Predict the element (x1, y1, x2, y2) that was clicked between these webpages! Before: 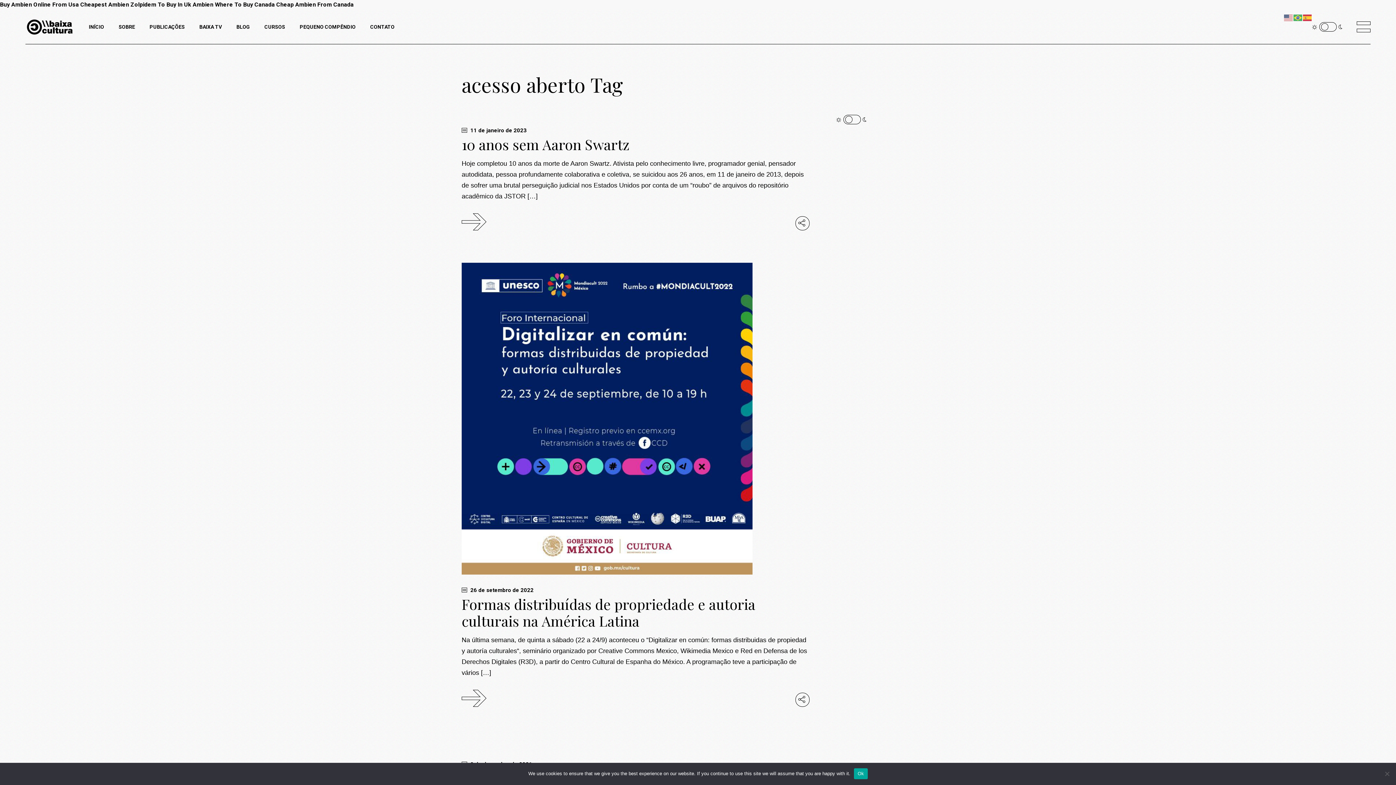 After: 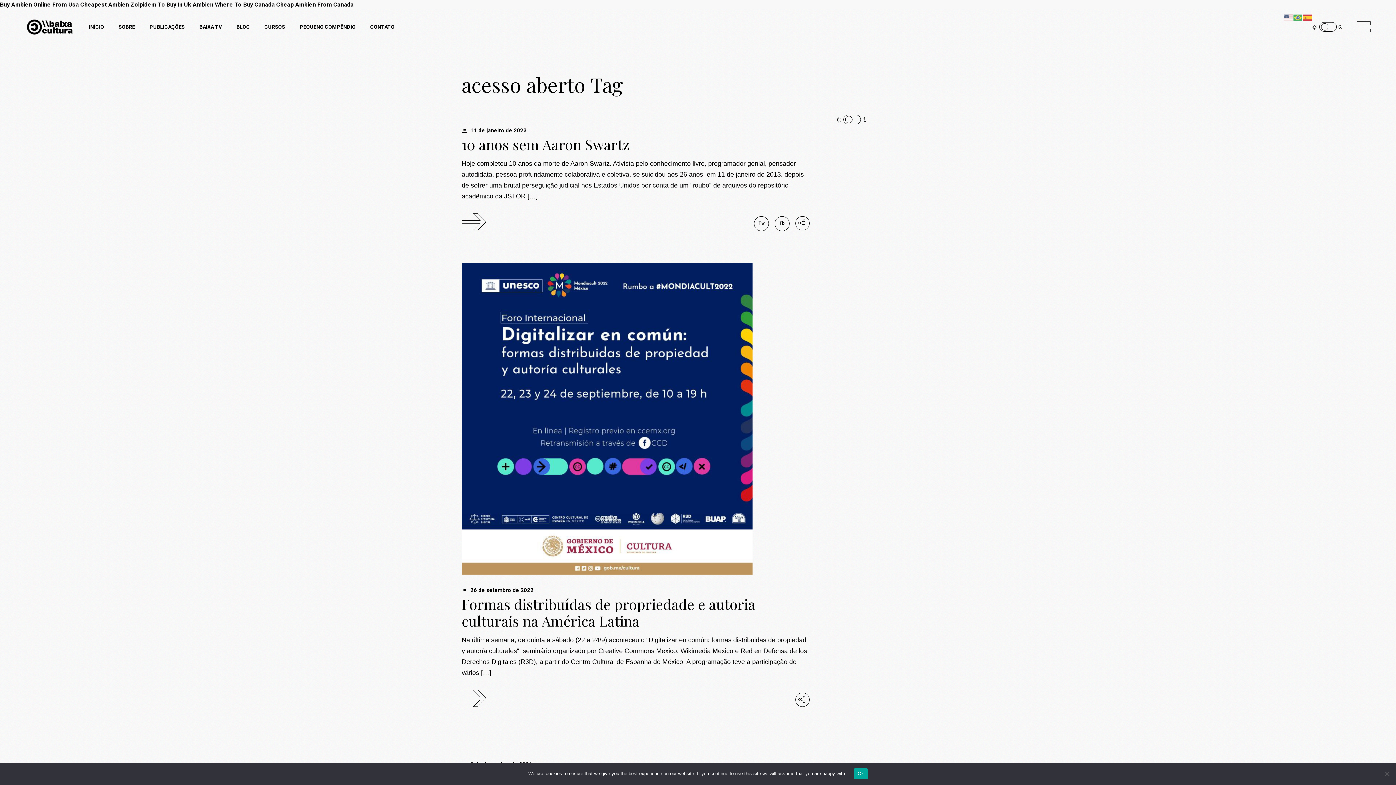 Action: bbox: (795, 216, 809, 229)